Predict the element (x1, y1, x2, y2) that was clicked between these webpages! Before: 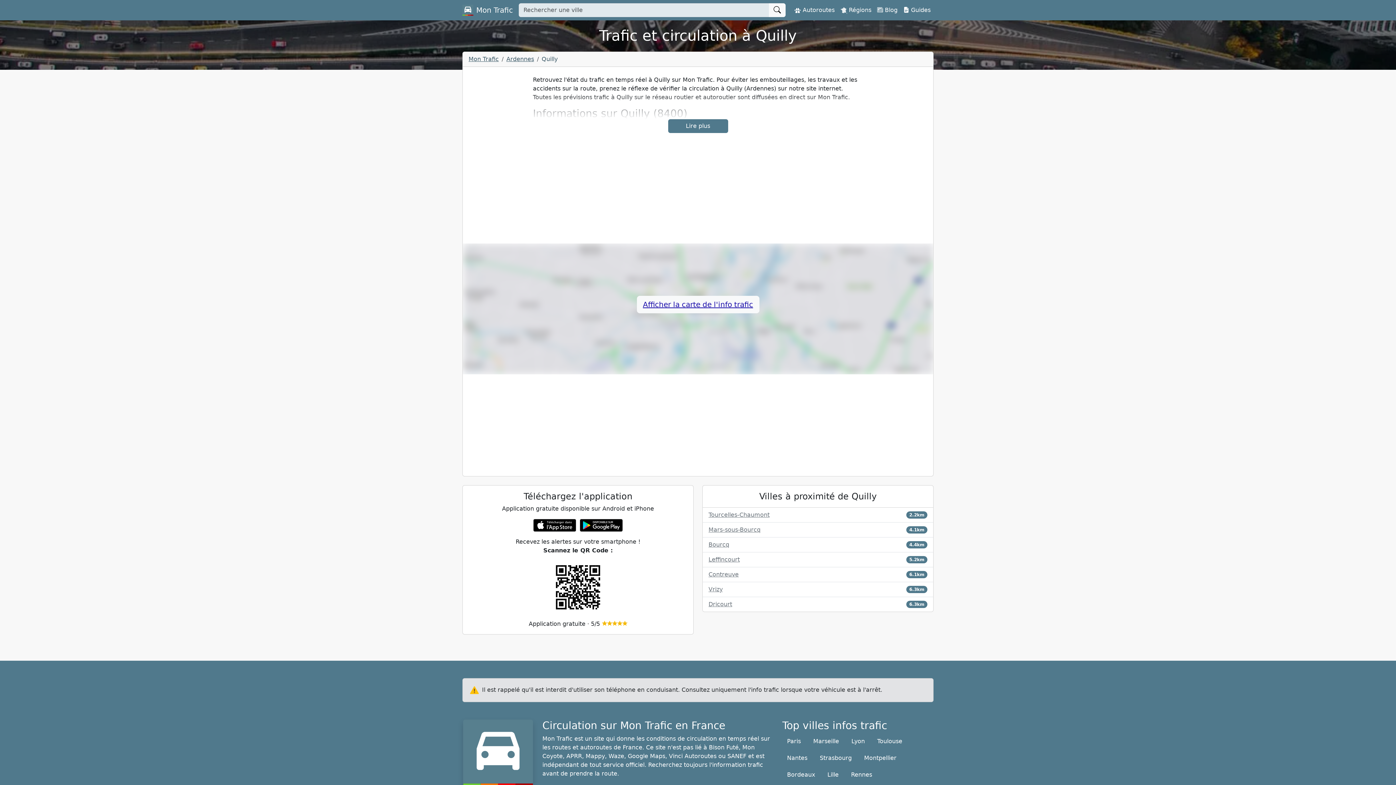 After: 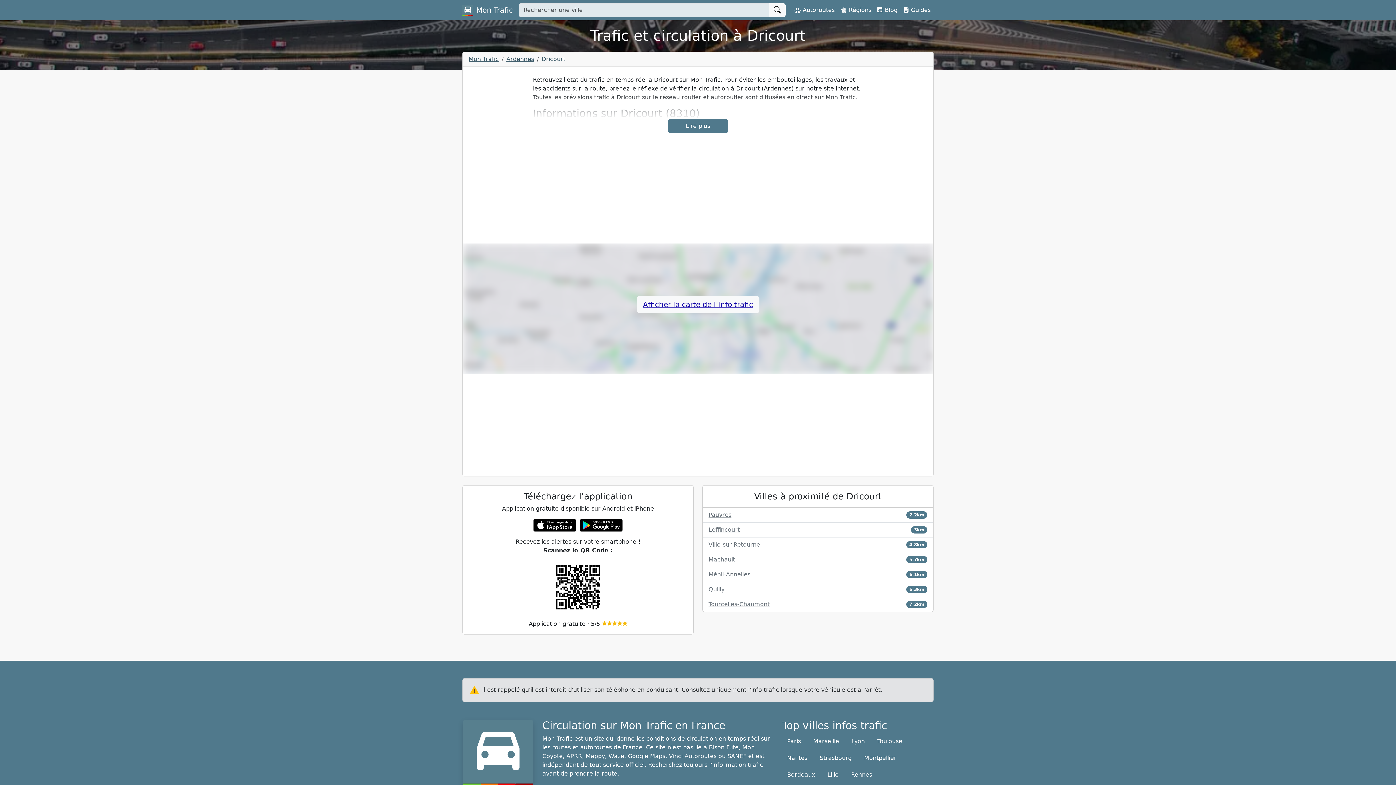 Action: bbox: (708, 600, 732, 609) label: Dricourt